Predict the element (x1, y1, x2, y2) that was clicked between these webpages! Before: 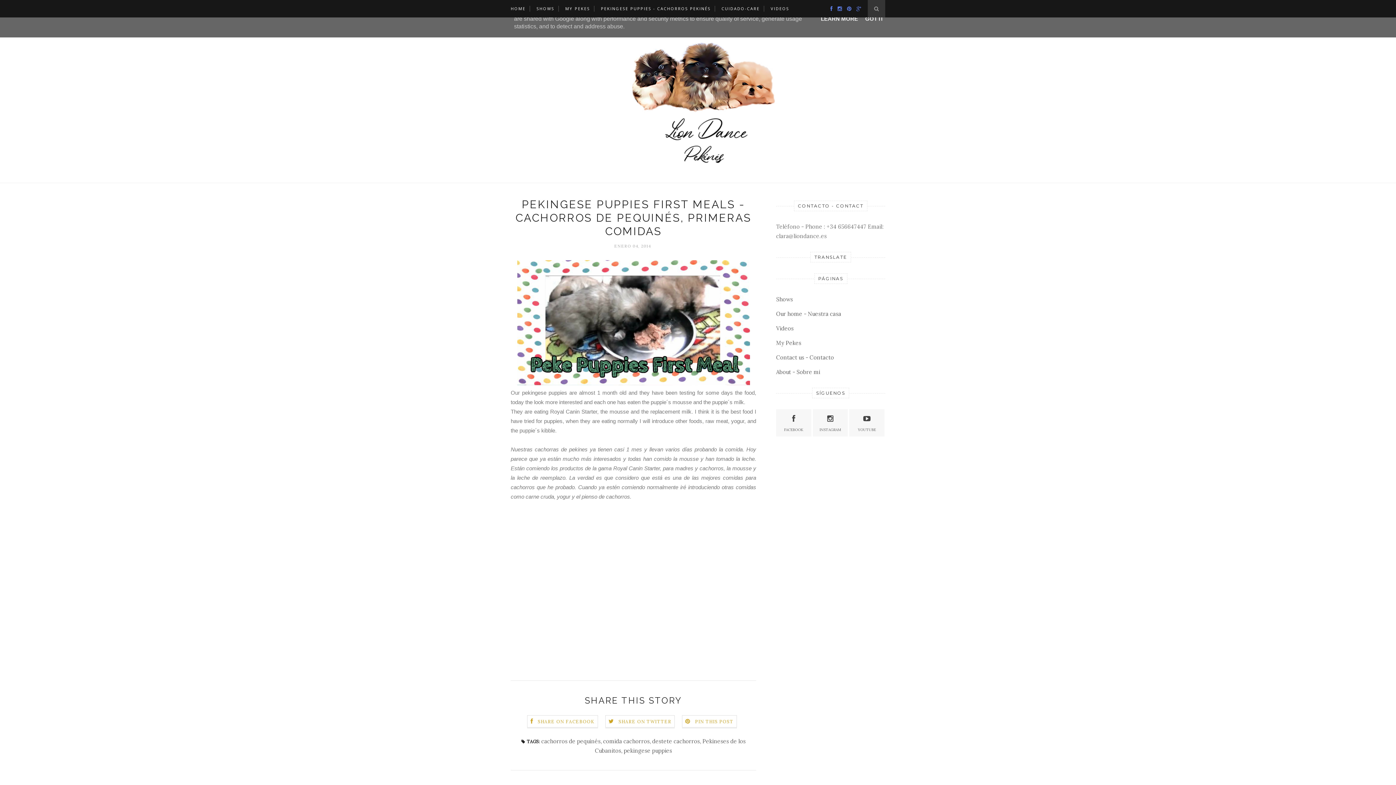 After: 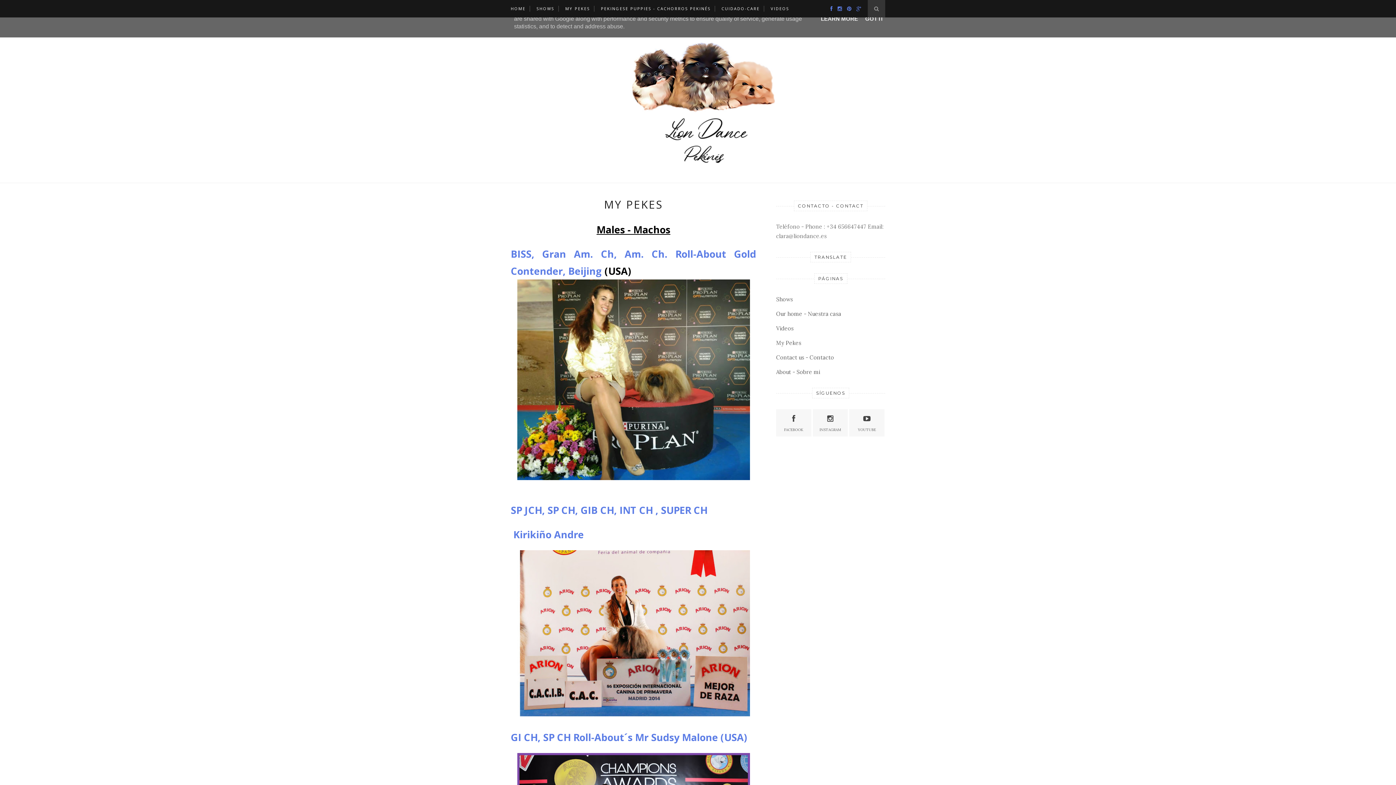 Action: label: My Pekes bbox: (776, 339, 801, 346)